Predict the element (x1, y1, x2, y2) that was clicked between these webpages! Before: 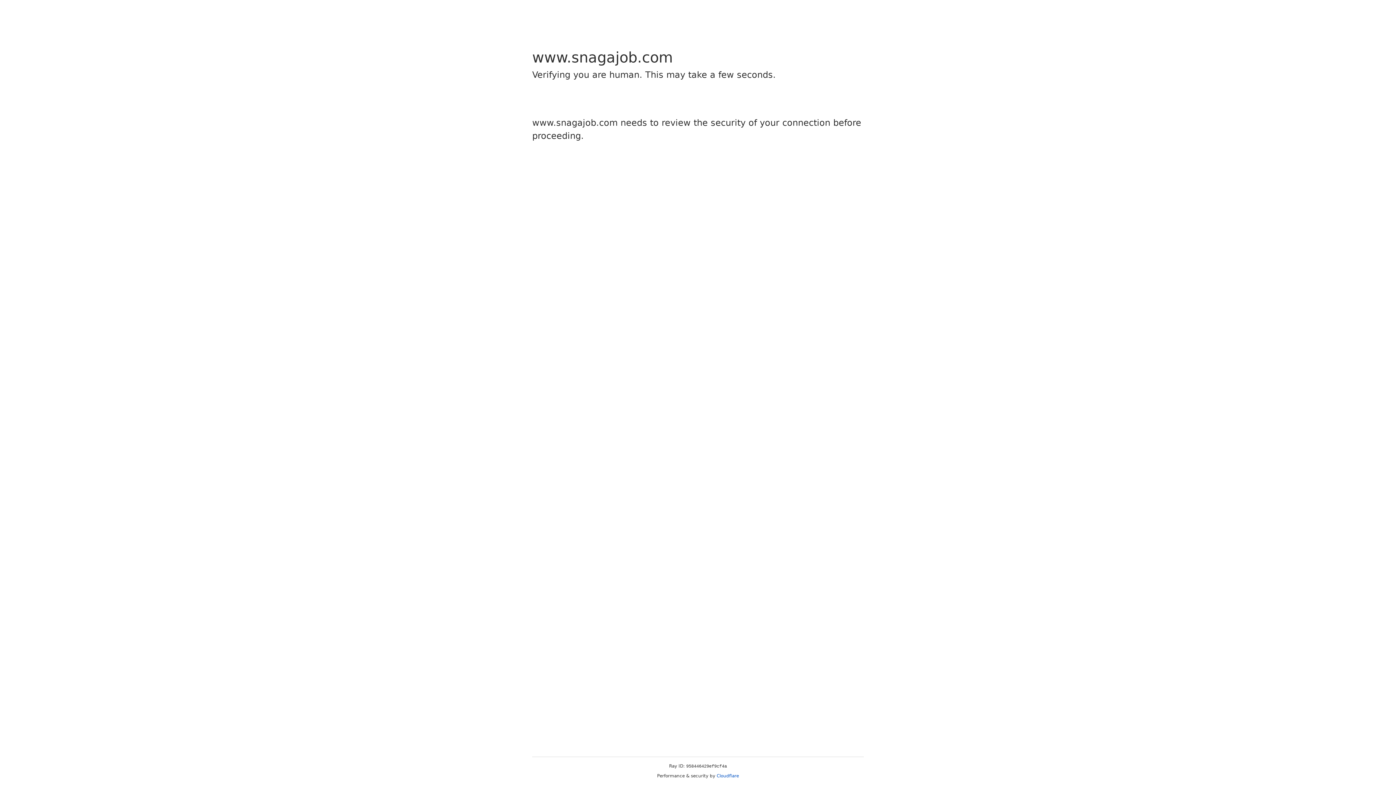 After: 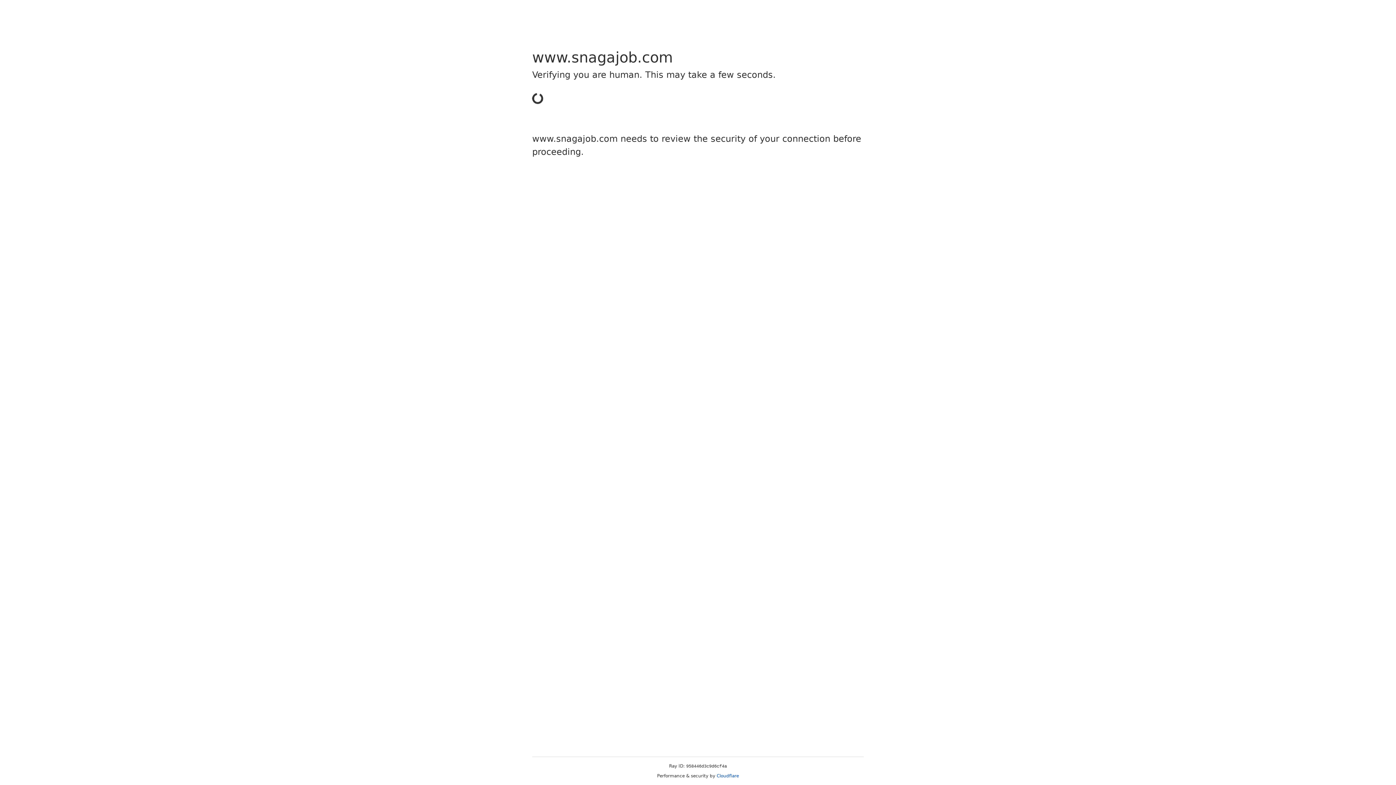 Action: label: Cloudflare bbox: (716, 773, 739, 778)